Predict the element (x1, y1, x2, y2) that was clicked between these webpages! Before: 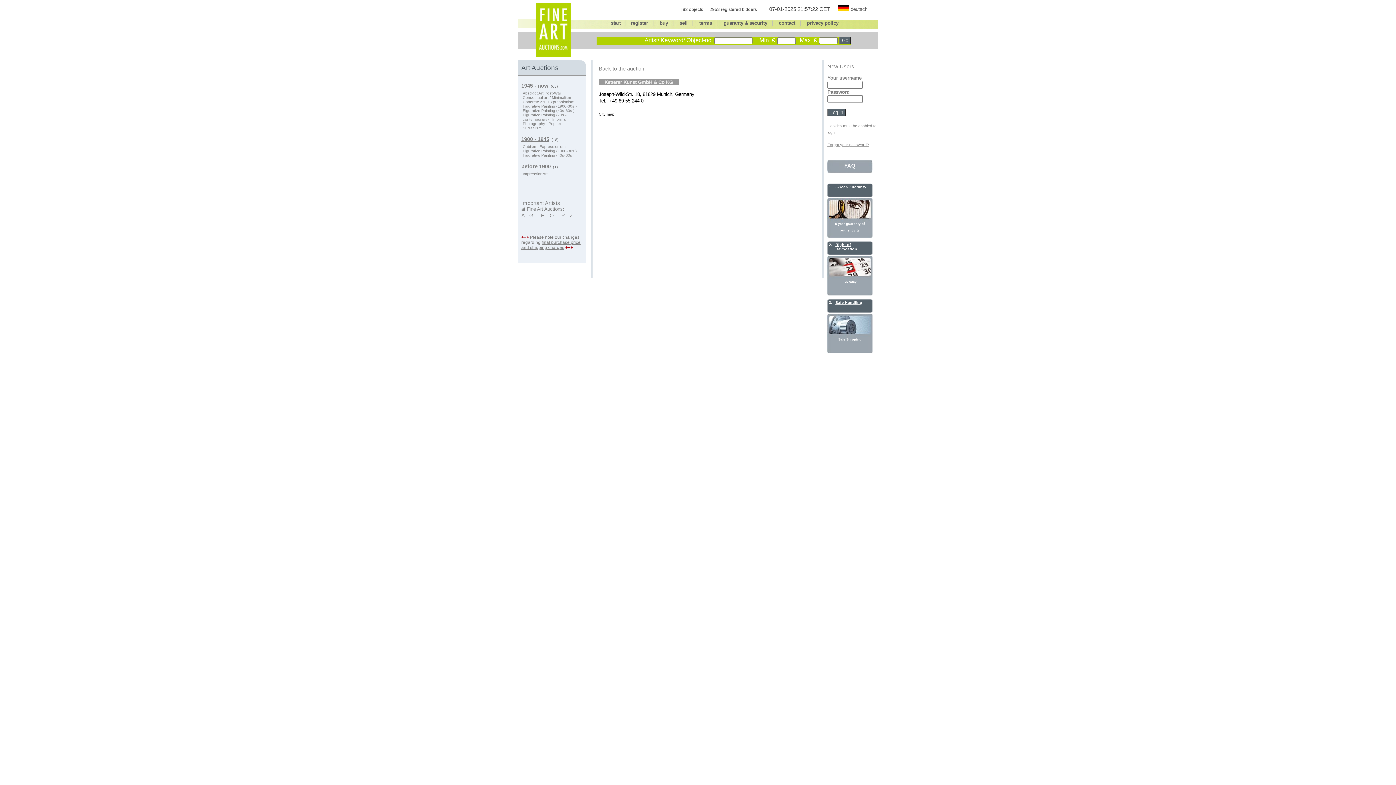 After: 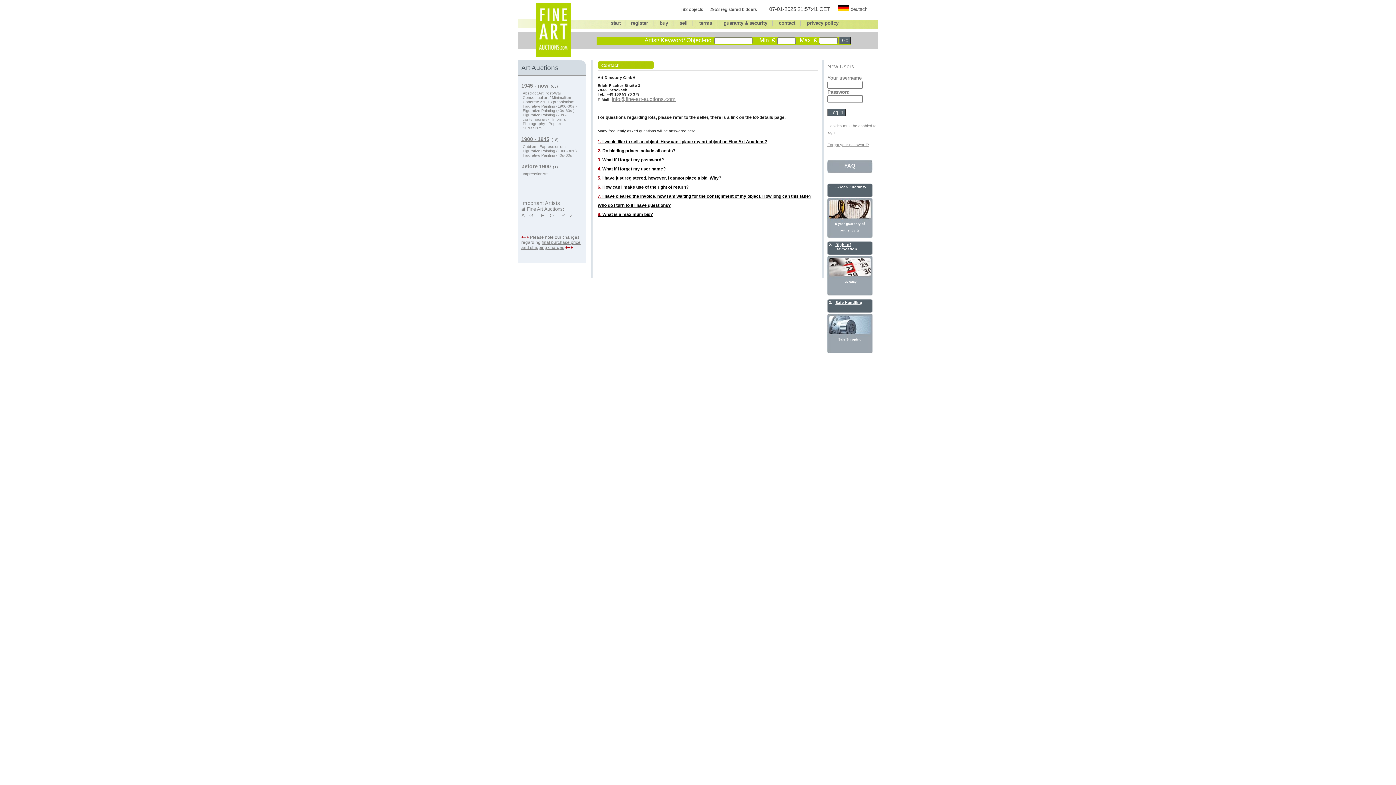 Action: bbox: (779, 20, 795, 25) label: contact